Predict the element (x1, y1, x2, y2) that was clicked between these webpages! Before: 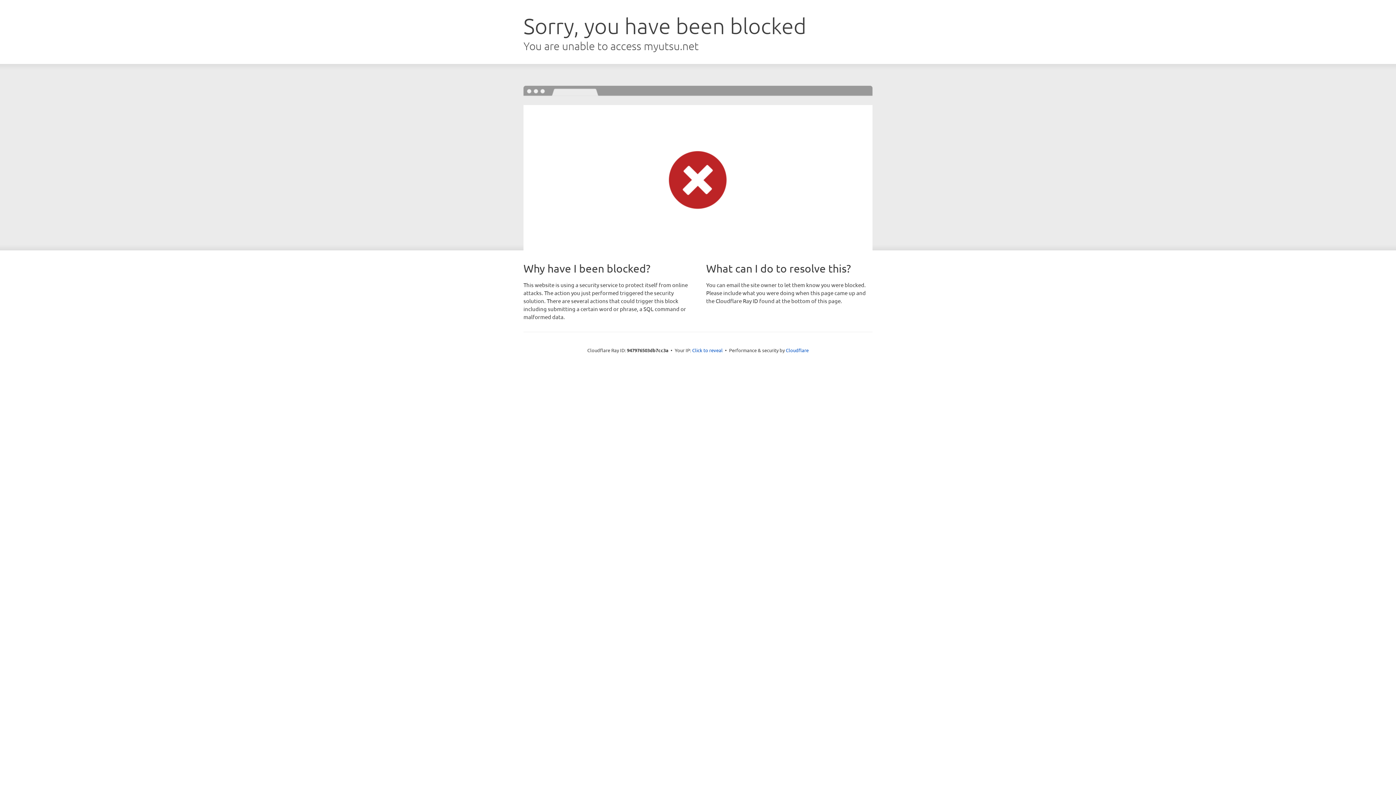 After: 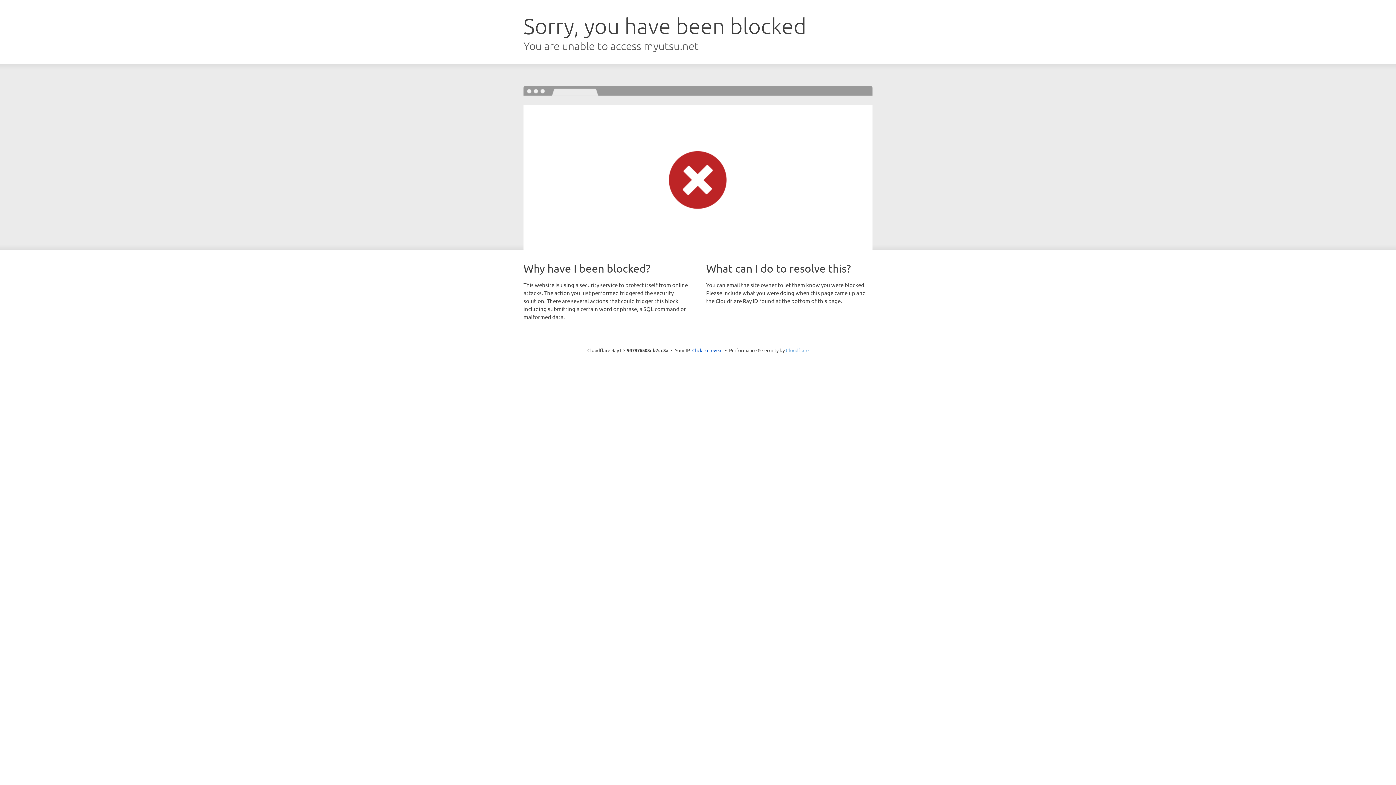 Action: bbox: (786, 347, 808, 353) label: Cloudflare